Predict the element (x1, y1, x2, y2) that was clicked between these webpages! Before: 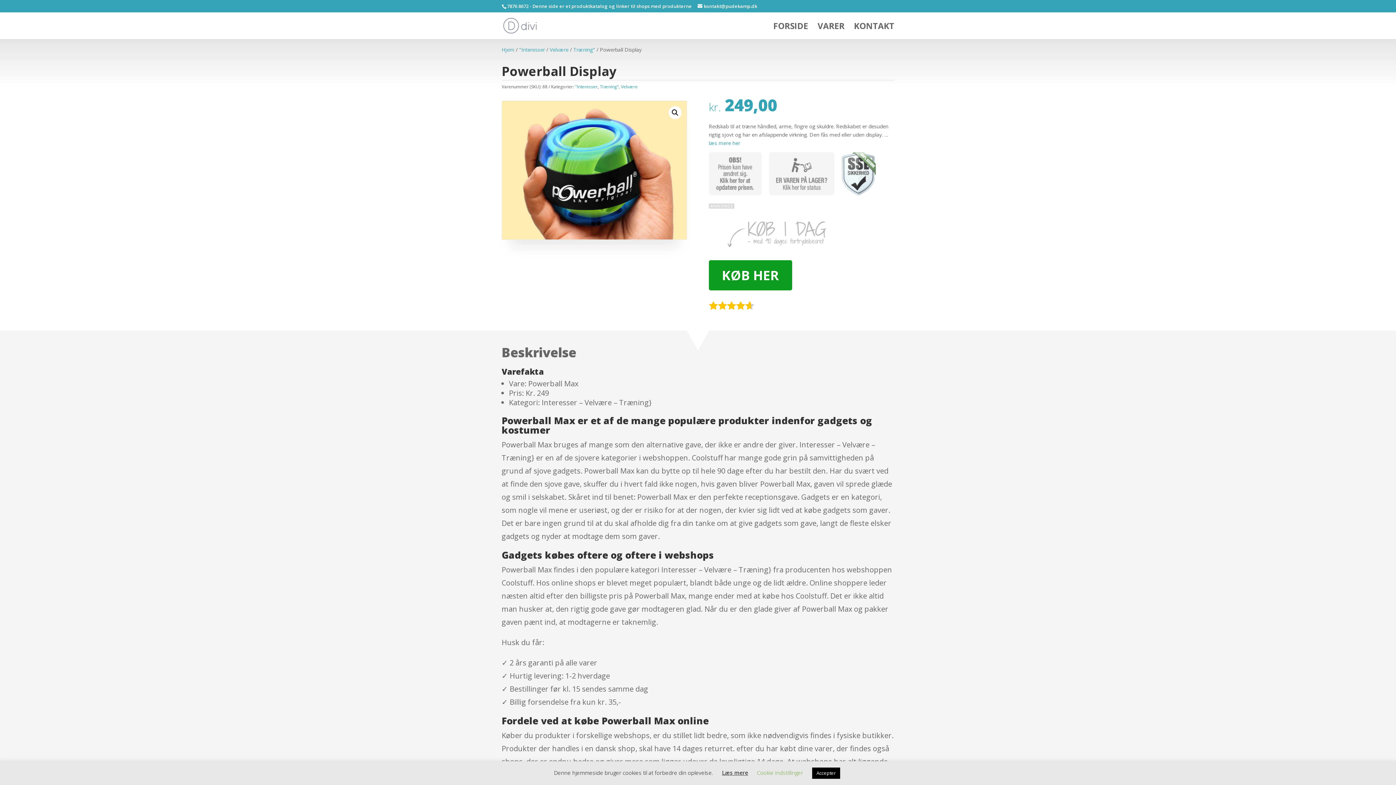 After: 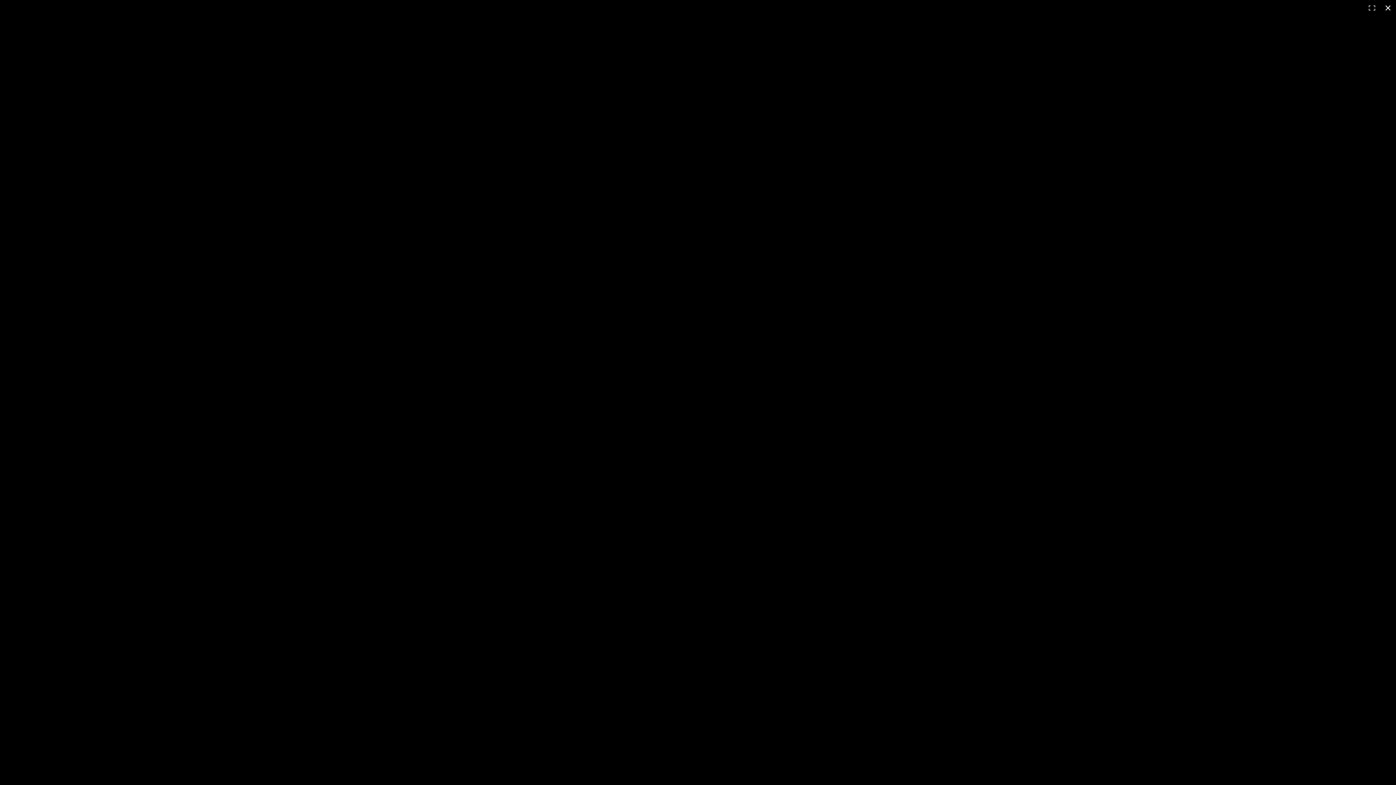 Action: bbox: (502, 100, 687, 239)